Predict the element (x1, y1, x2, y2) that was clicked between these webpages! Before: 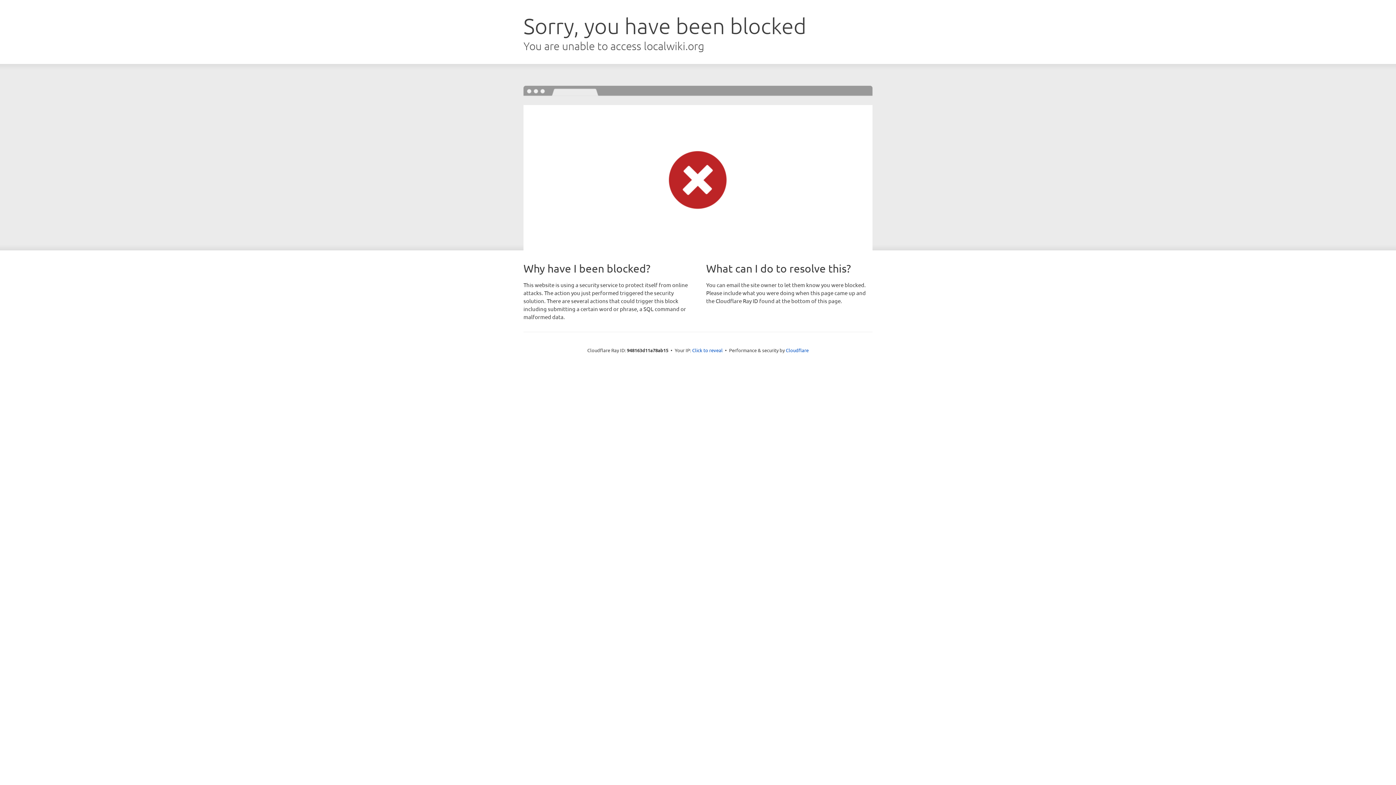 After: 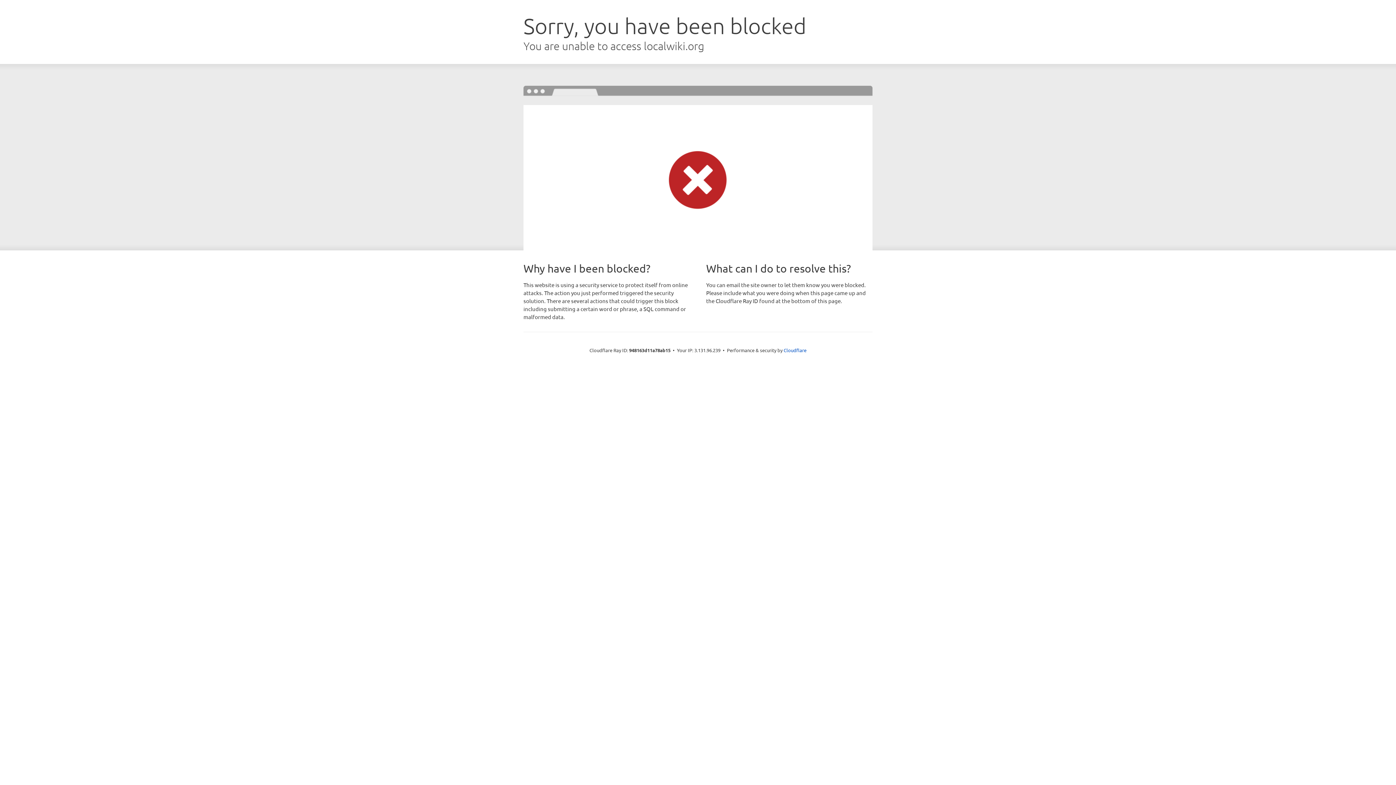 Action: bbox: (692, 346, 722, 353) label: Click to reveal